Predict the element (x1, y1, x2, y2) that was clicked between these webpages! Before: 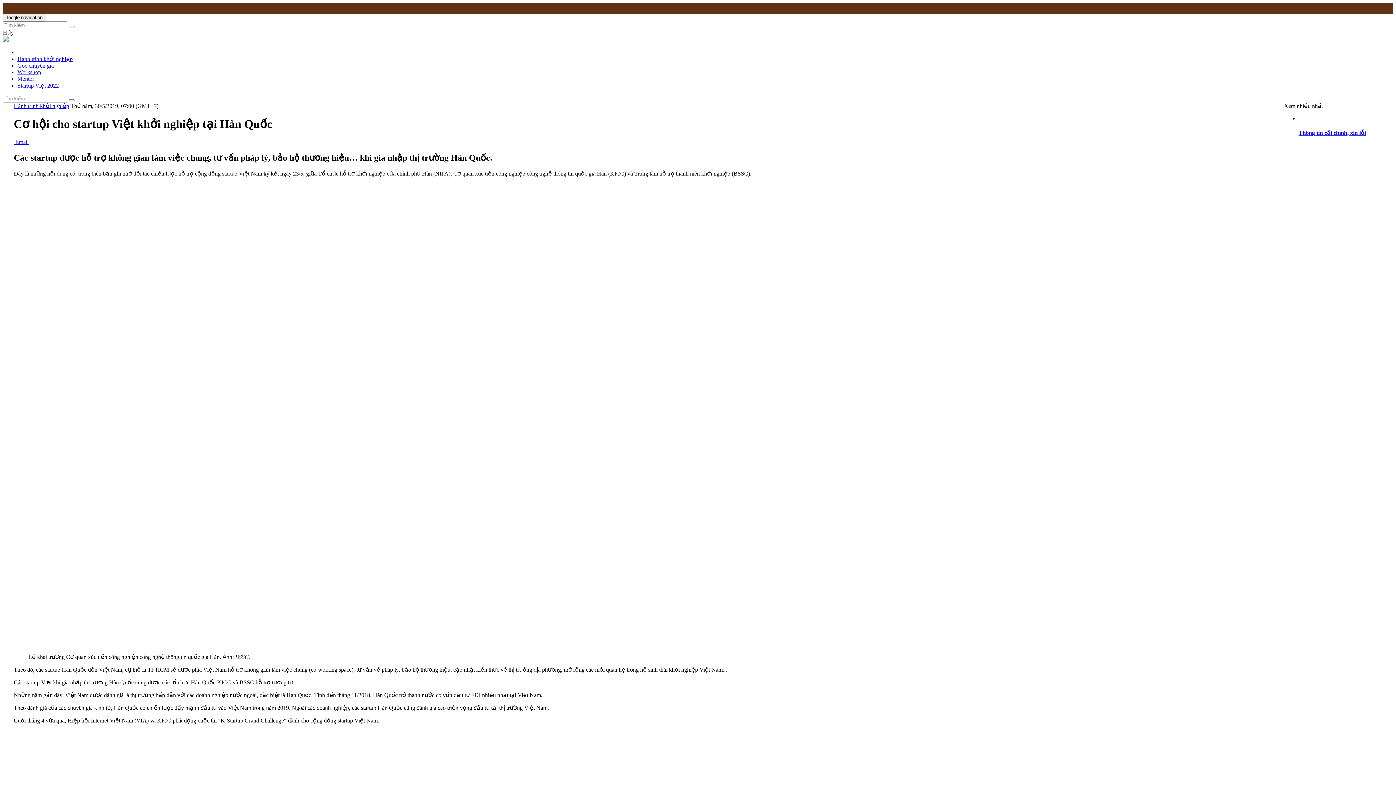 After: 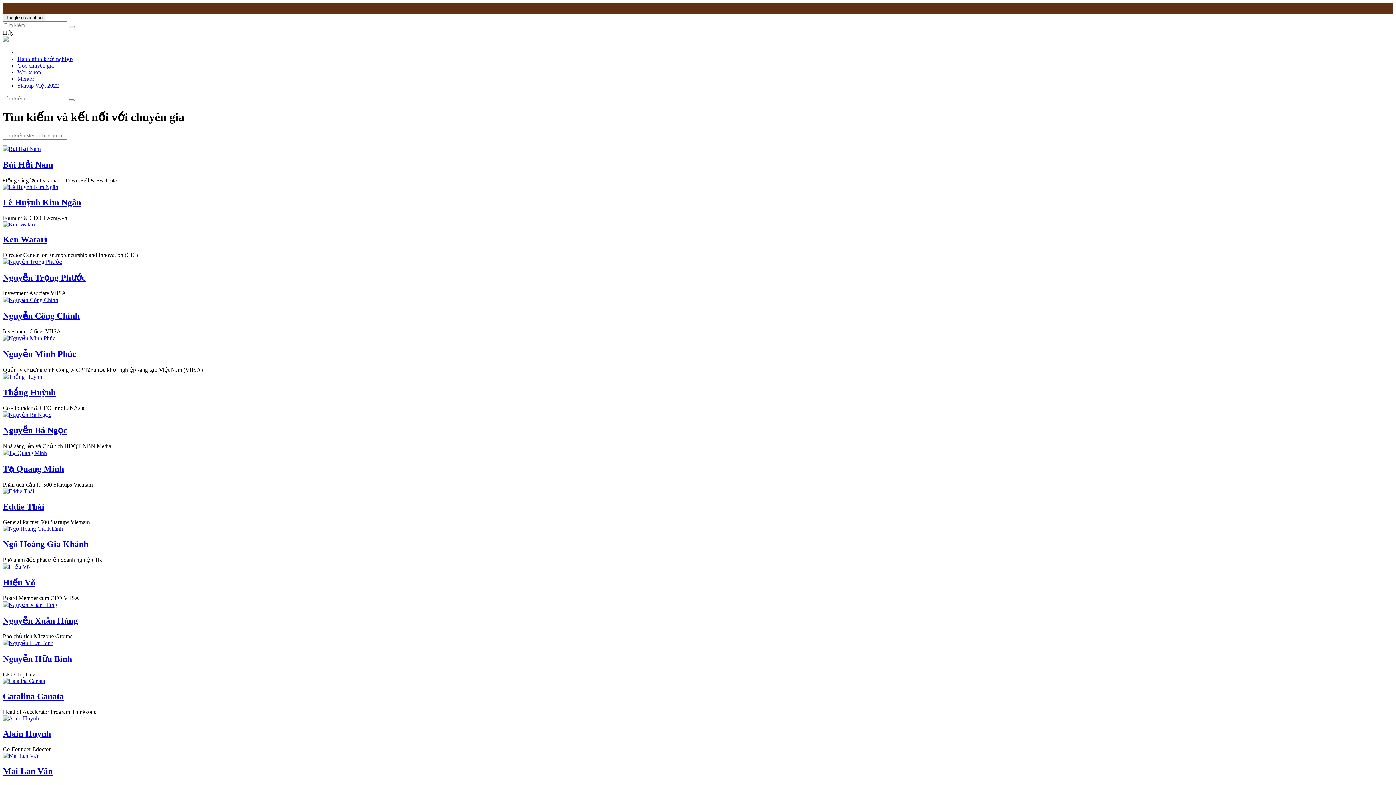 Action: label: Mentor bbox: (17, 75, 34, 81)